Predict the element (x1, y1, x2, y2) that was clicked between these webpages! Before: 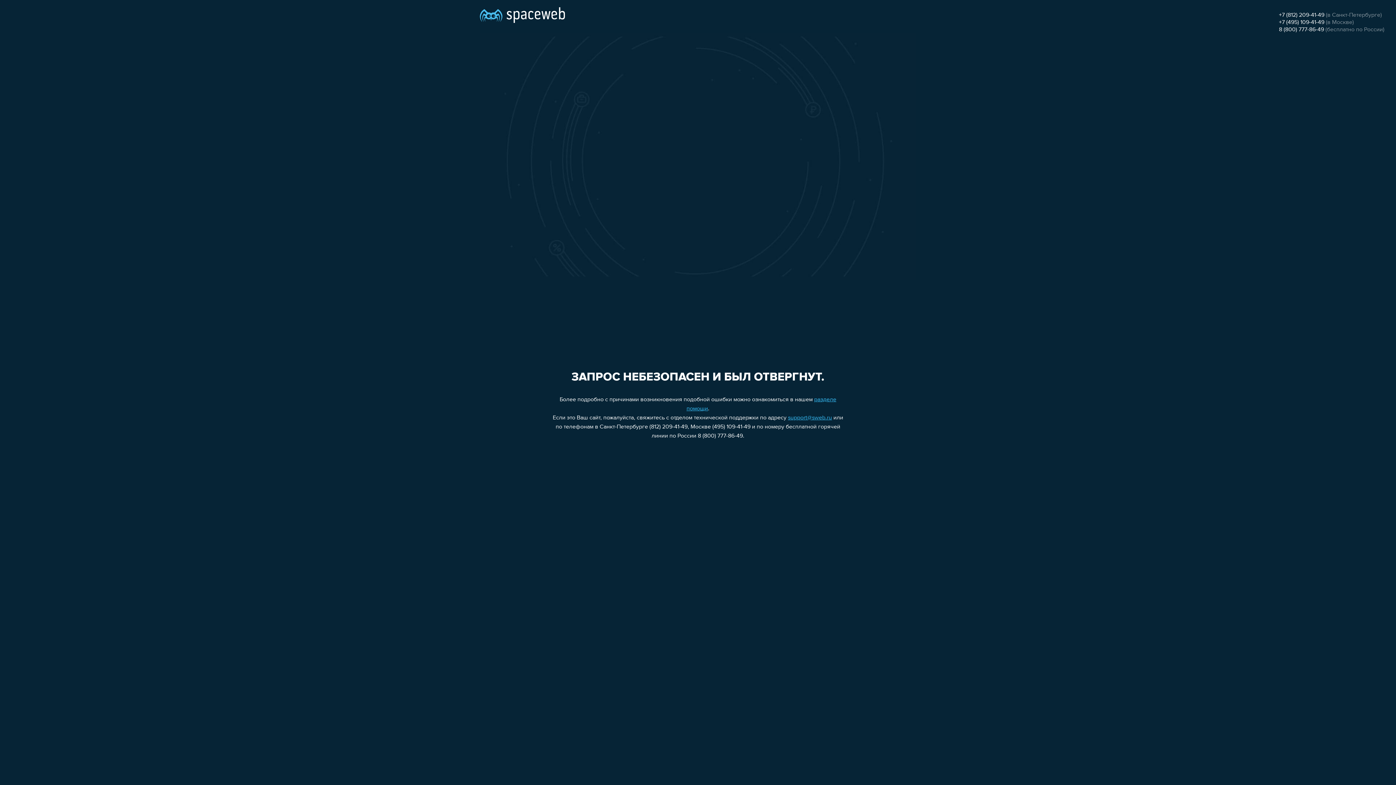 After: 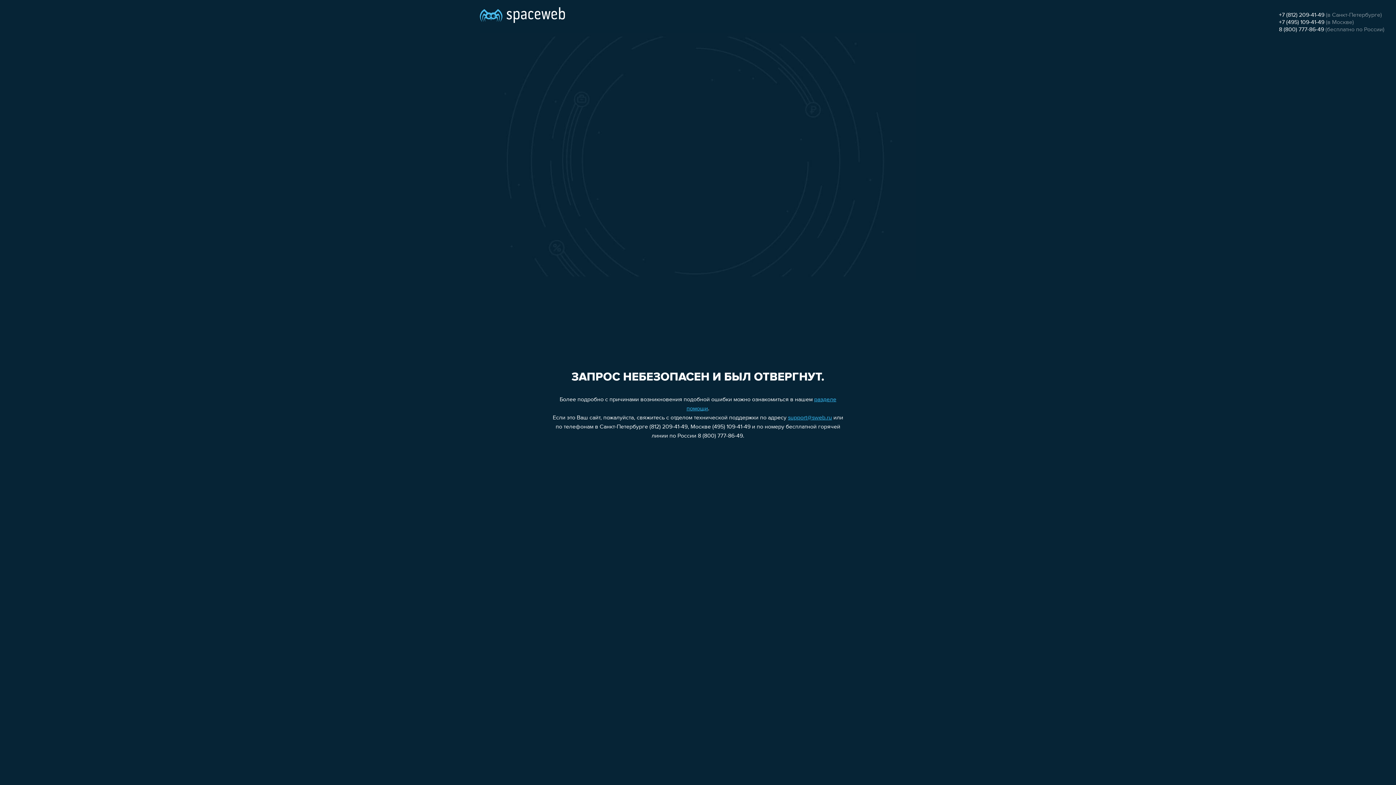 Action: bbox: (788, 415, 832, 421) label: support@sweb.ru